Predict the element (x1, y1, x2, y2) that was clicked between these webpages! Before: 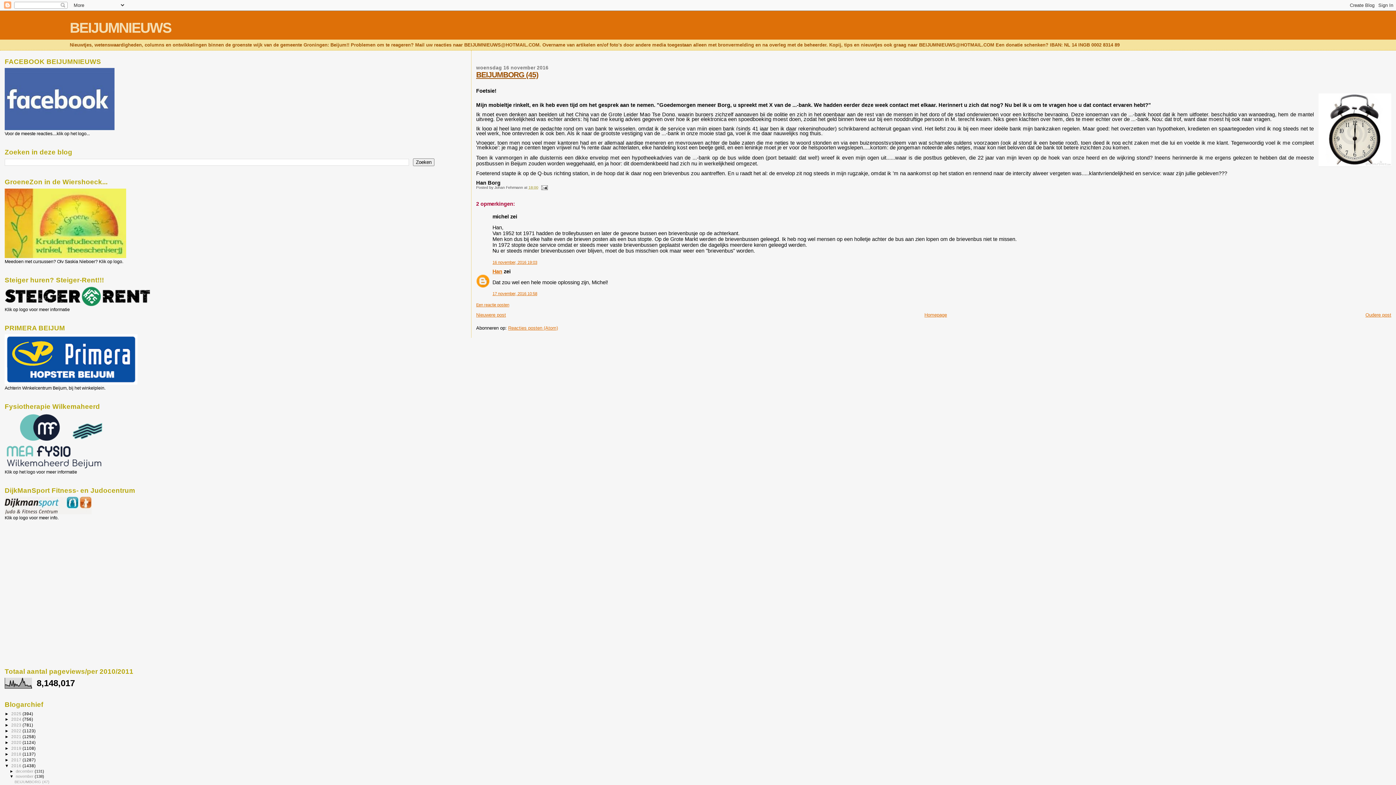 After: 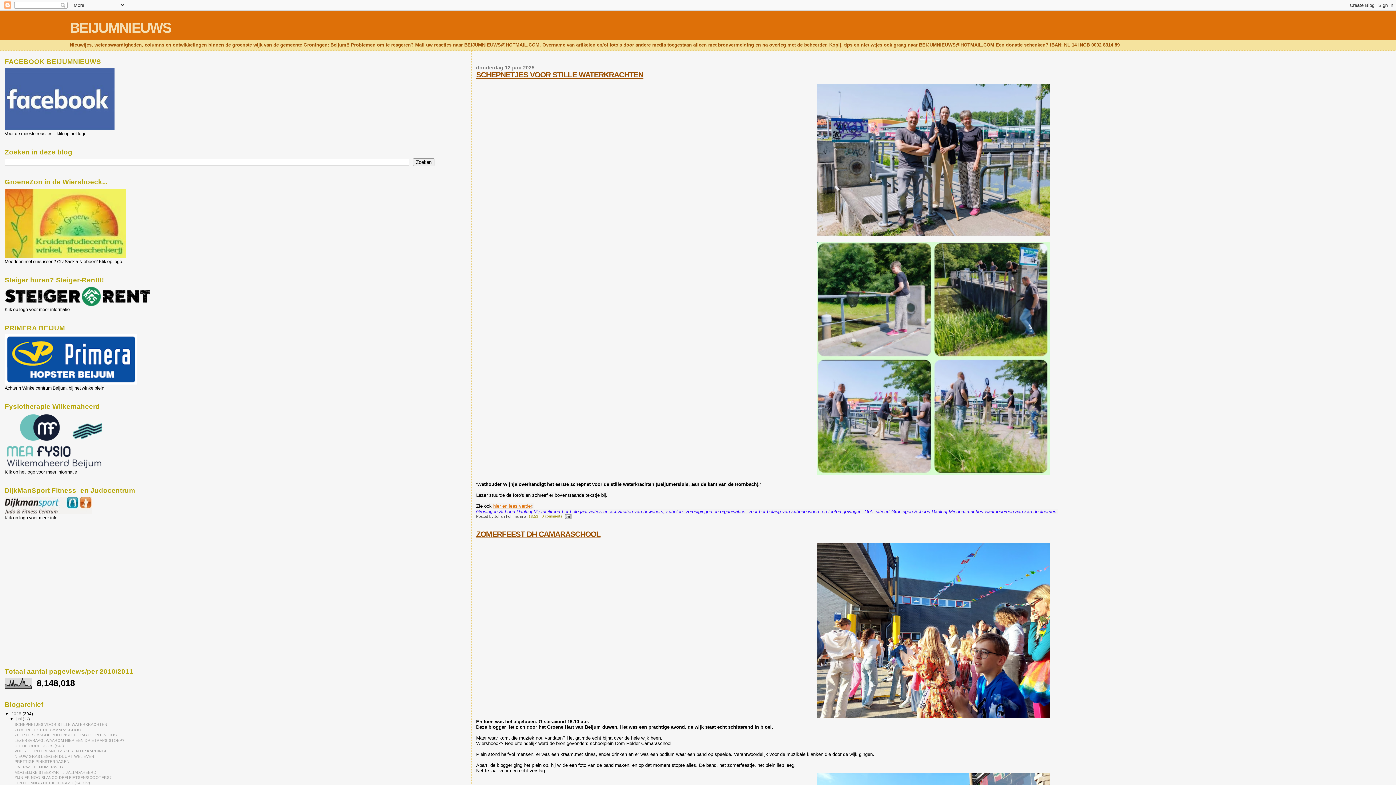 Action: label: Homepage bbox: (924, 312, 947, 317)